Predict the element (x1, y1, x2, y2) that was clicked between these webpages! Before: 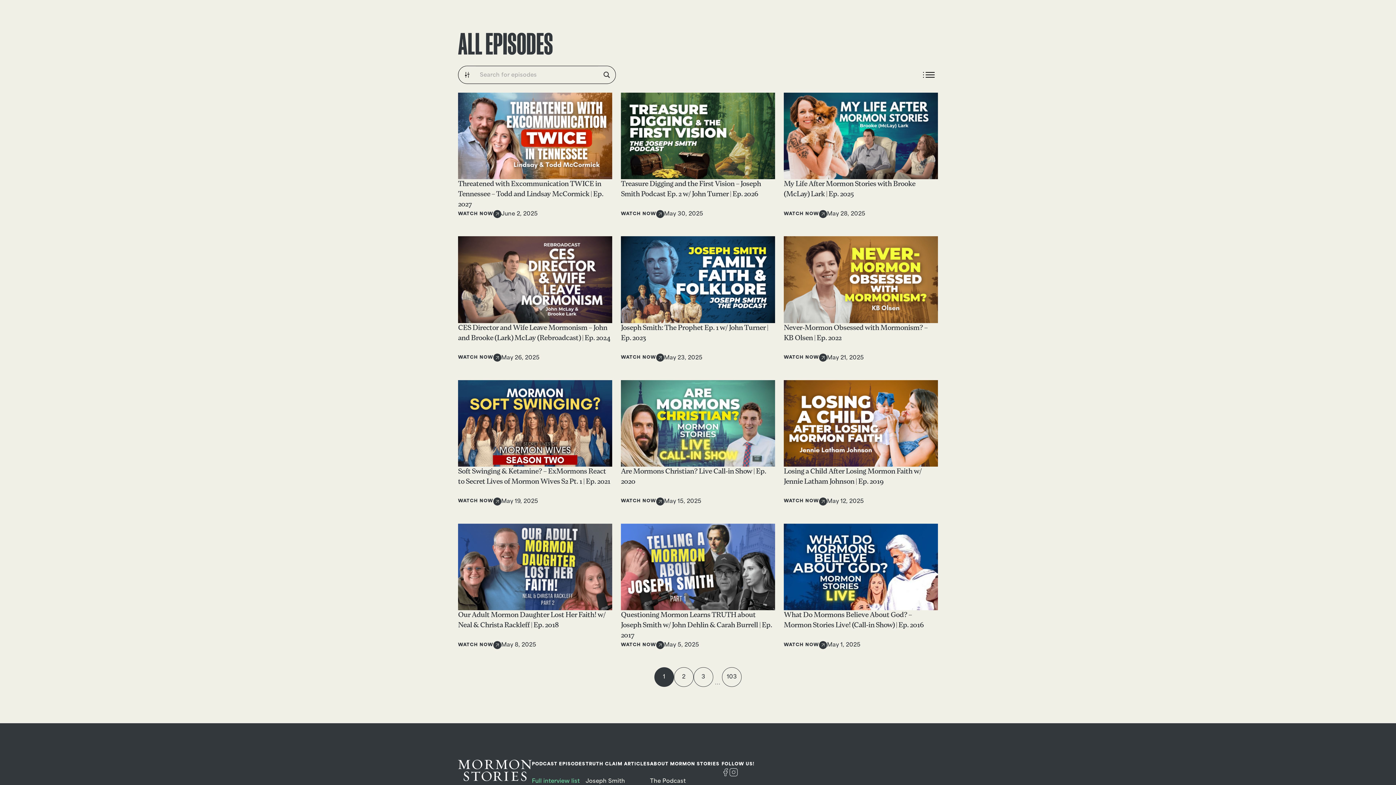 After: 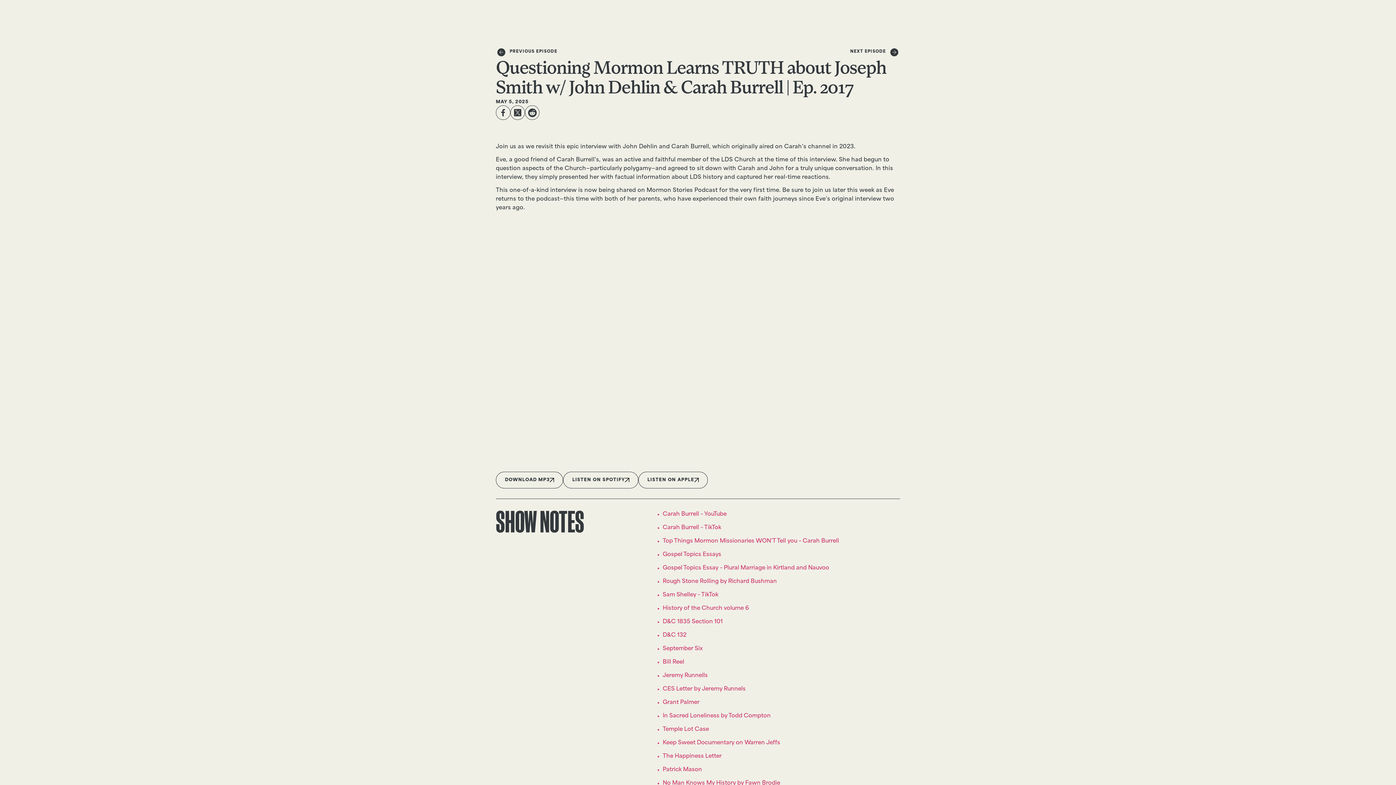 Action: bbox: (621, 523, 775, 610)